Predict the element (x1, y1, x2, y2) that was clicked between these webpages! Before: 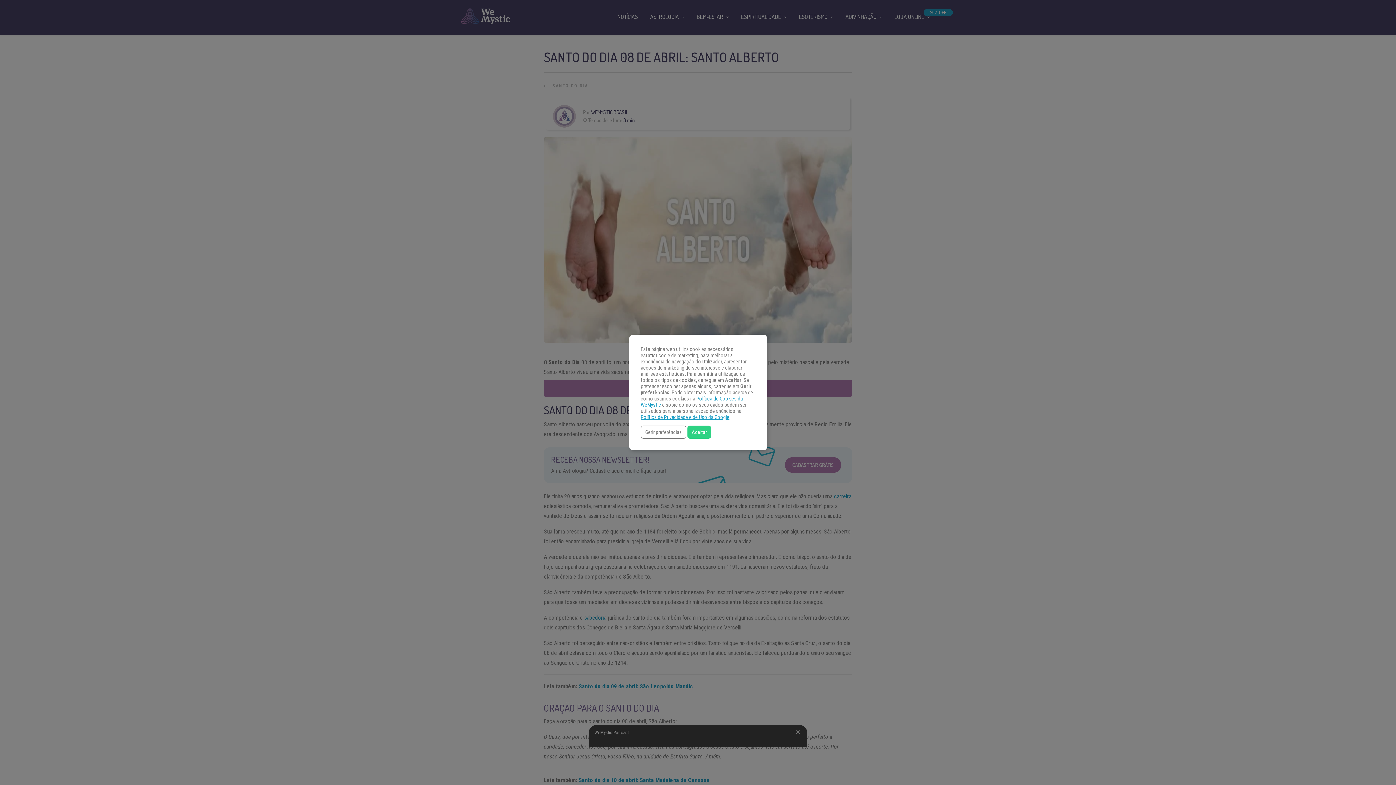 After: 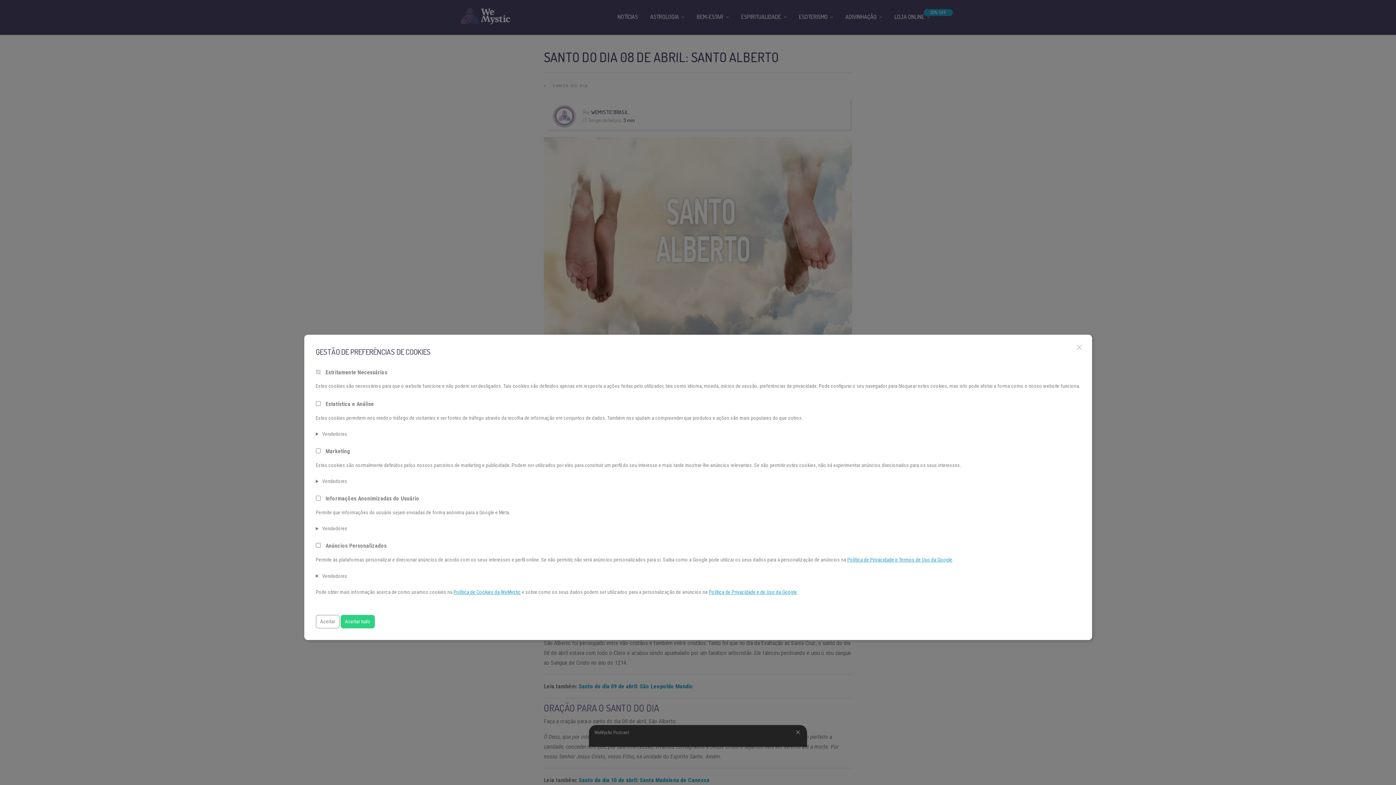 Action: label: Gerir preferências bbox: (640, 425, 686, 439)